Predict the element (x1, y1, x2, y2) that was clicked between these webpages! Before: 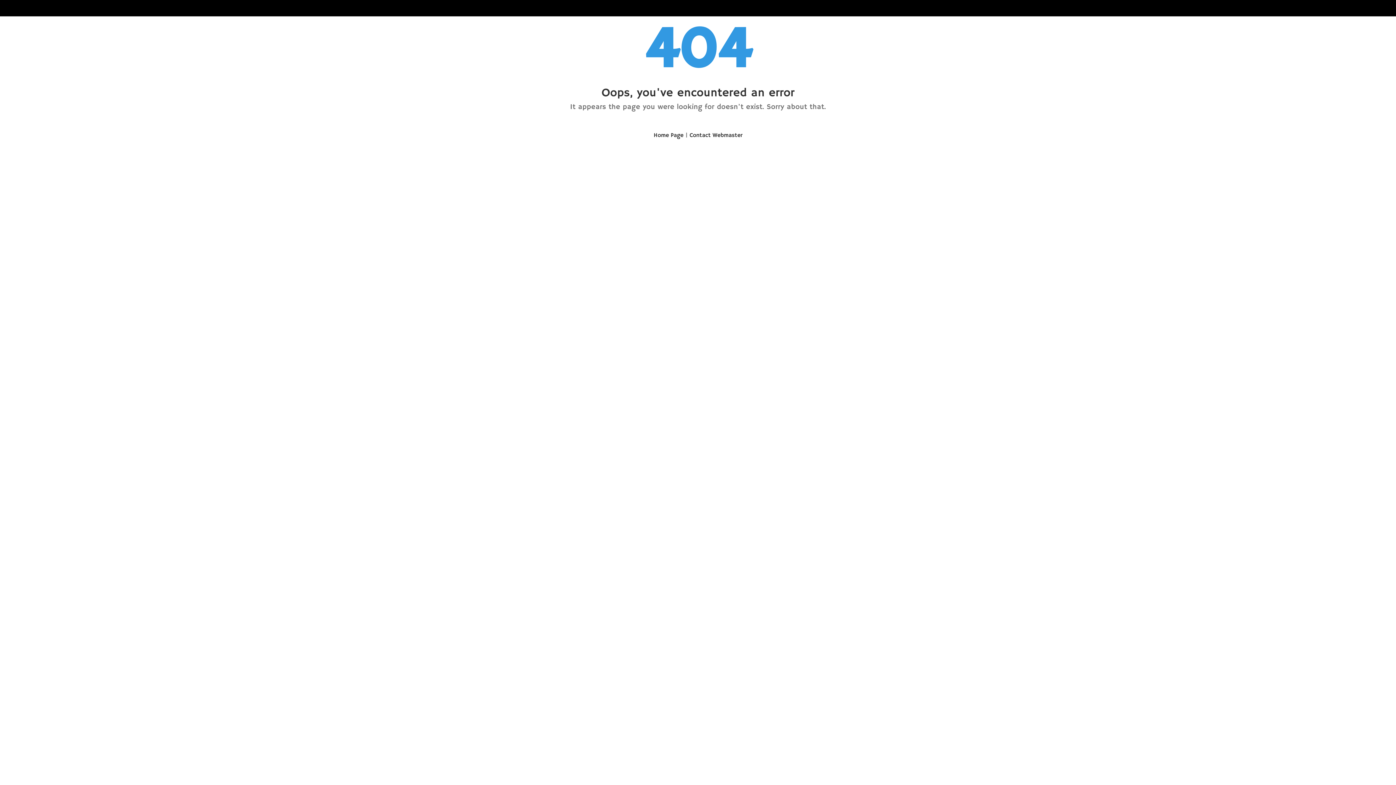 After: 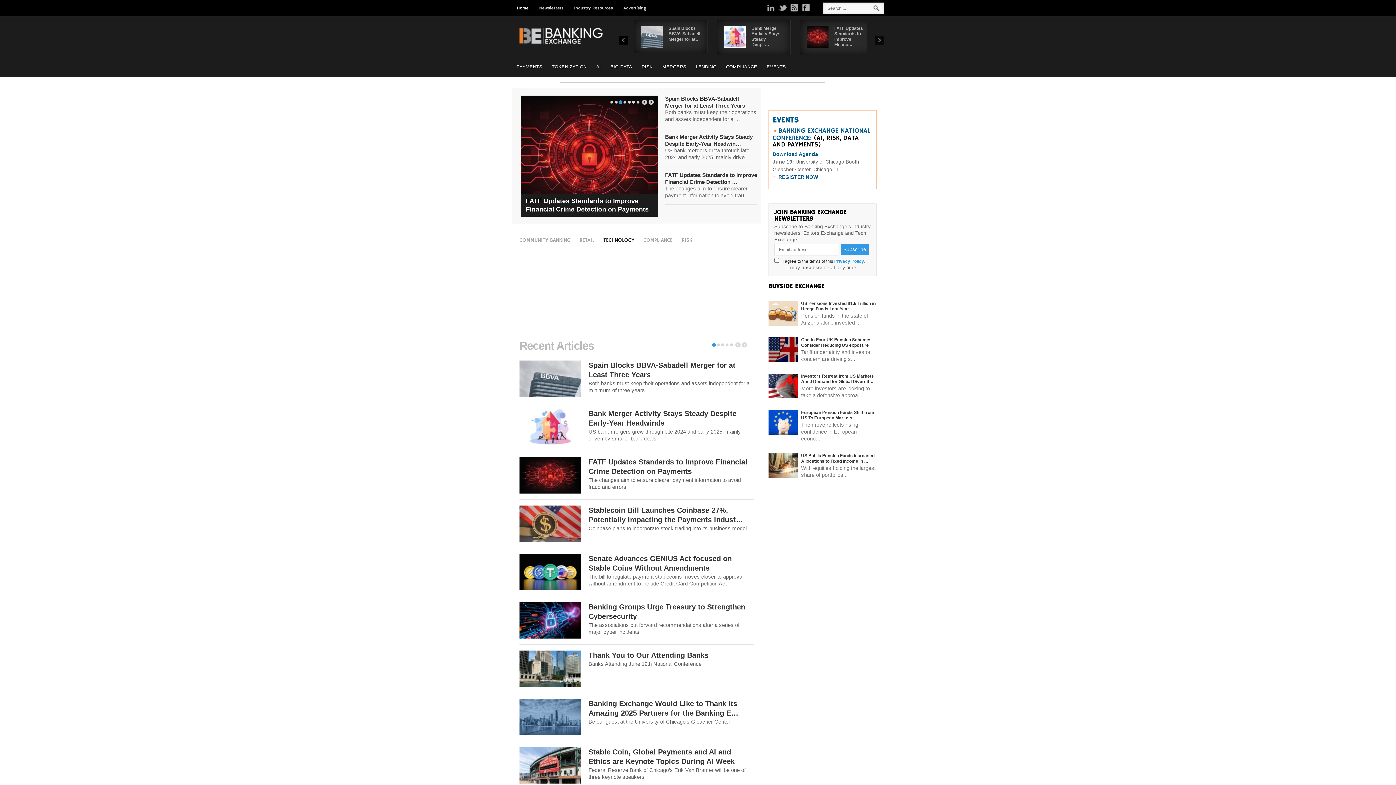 Action: label: Home Page bbox: (653, 132, 683, 139)